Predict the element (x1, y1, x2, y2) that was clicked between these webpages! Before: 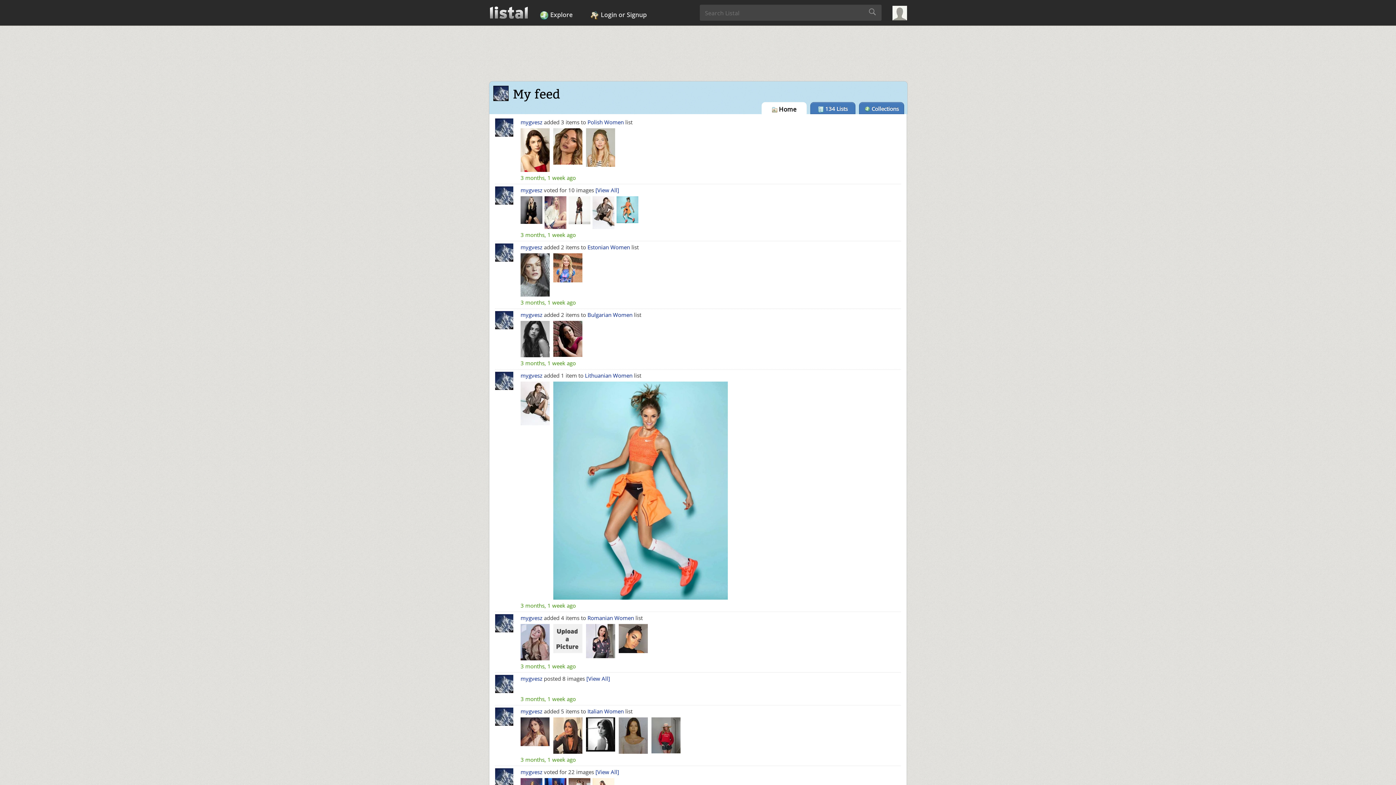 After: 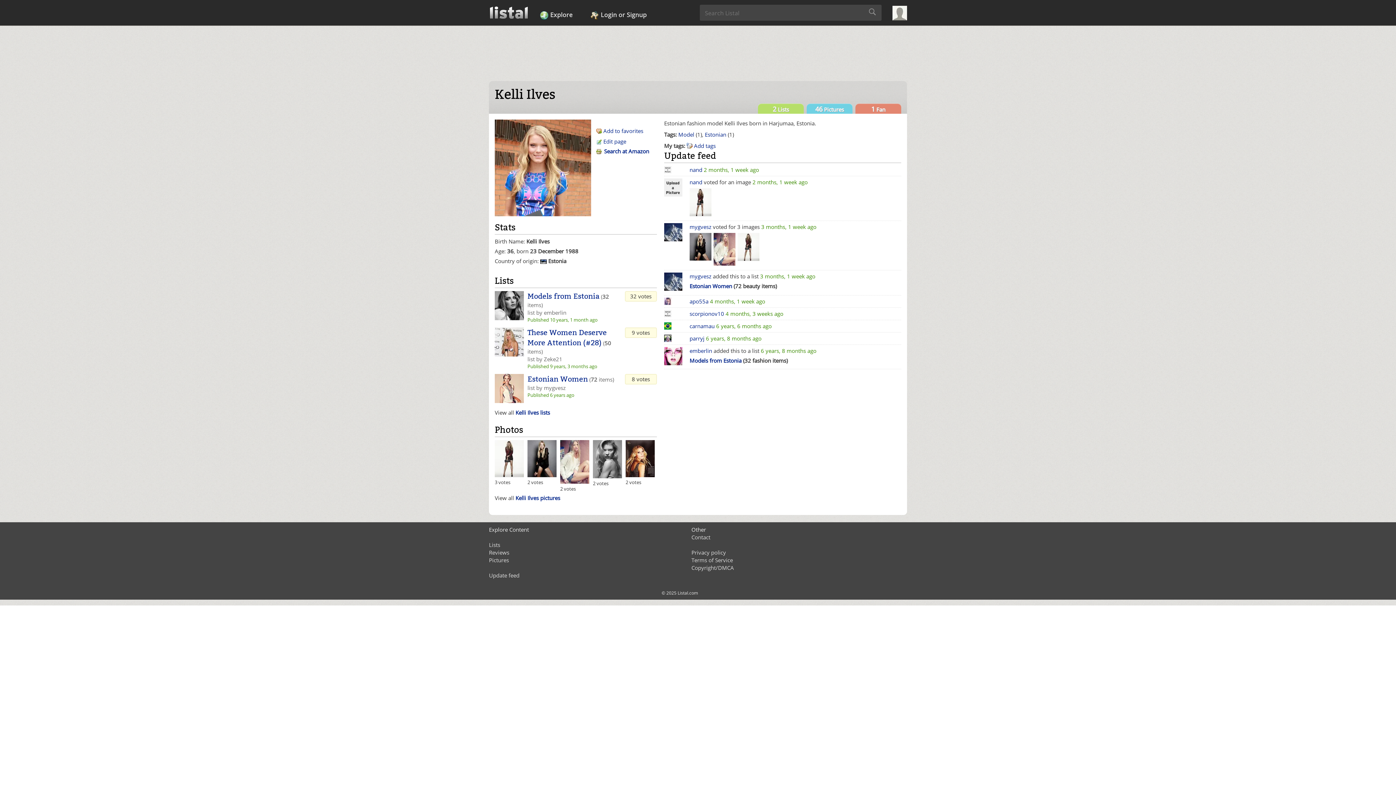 Action: bbox: (553, 263, 582, 270)